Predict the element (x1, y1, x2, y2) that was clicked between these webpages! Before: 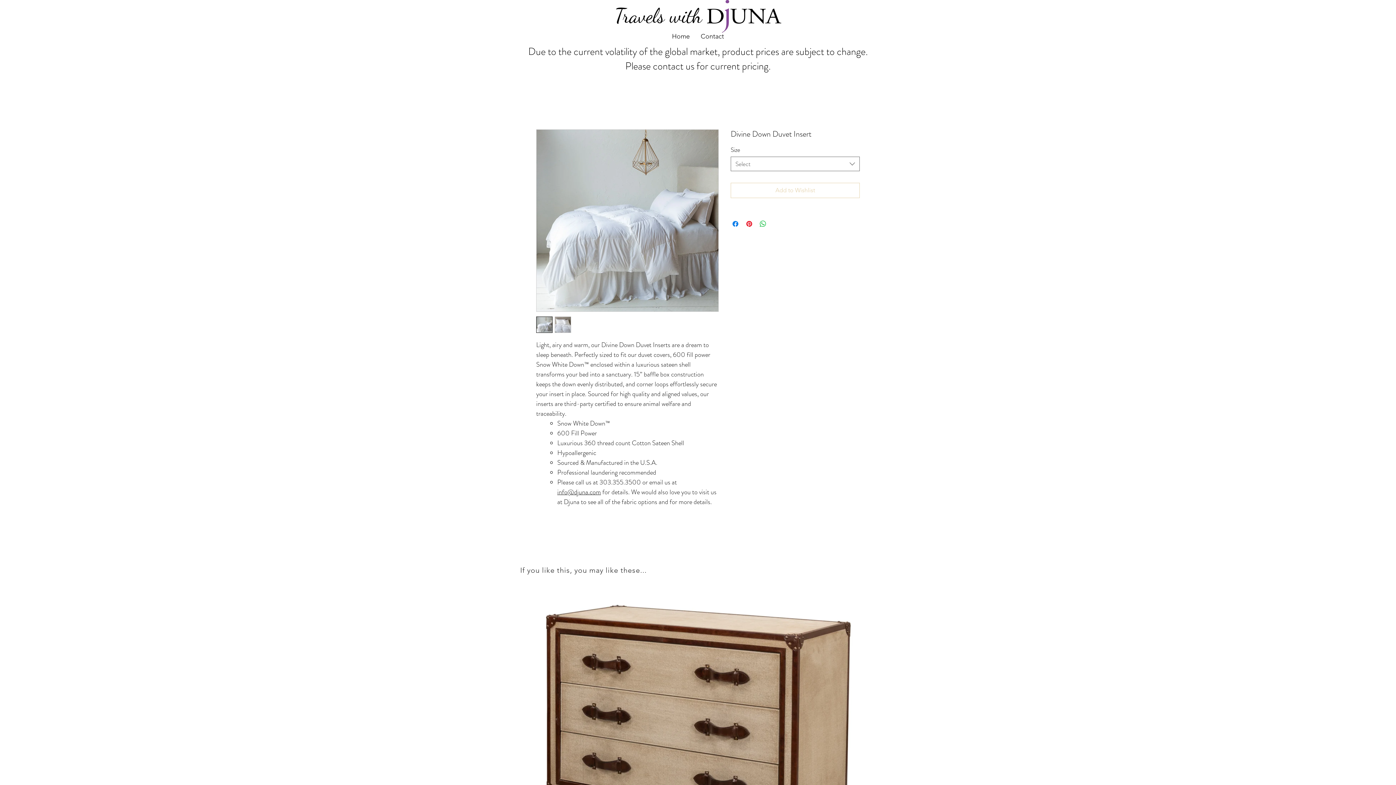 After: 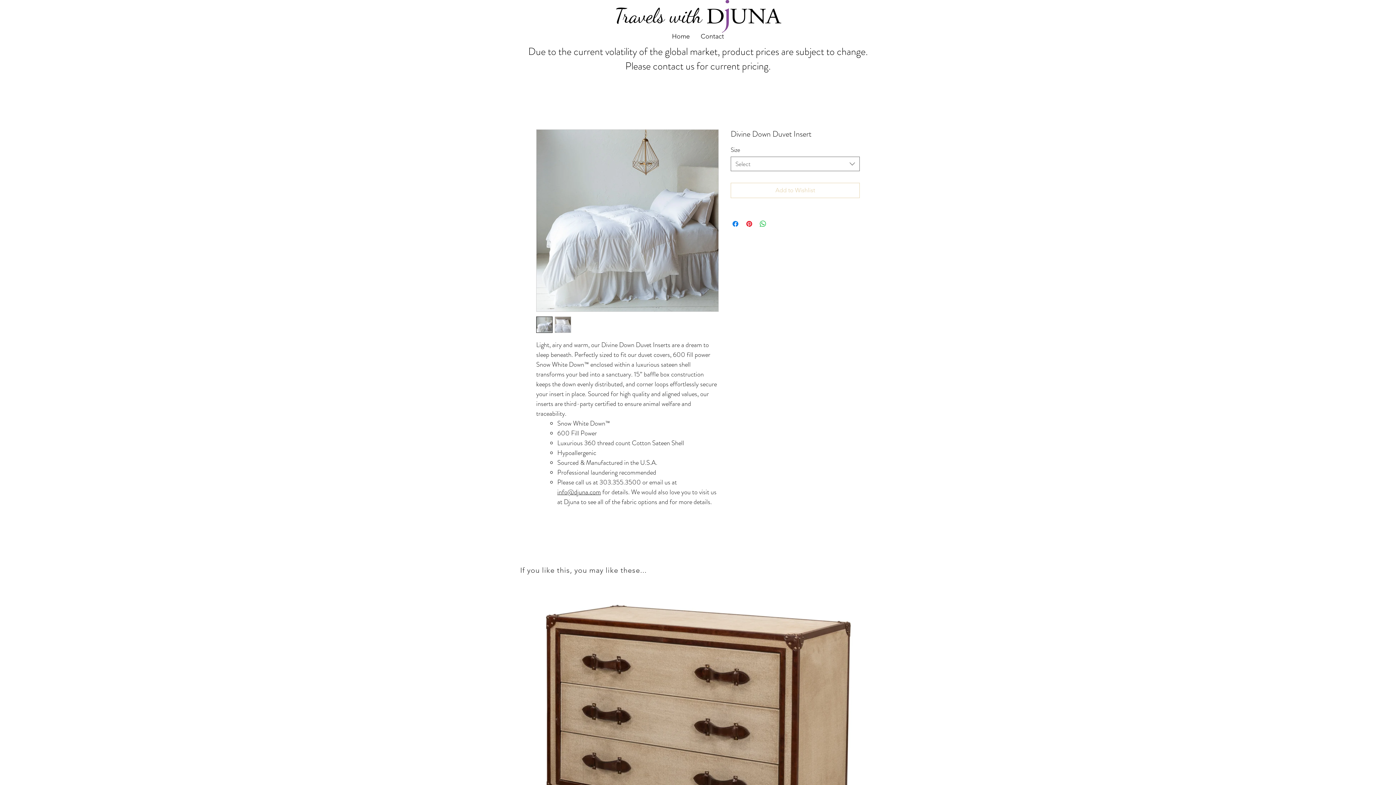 Action: bbox: (557, 487, 601, 497) label: info@djuna.com